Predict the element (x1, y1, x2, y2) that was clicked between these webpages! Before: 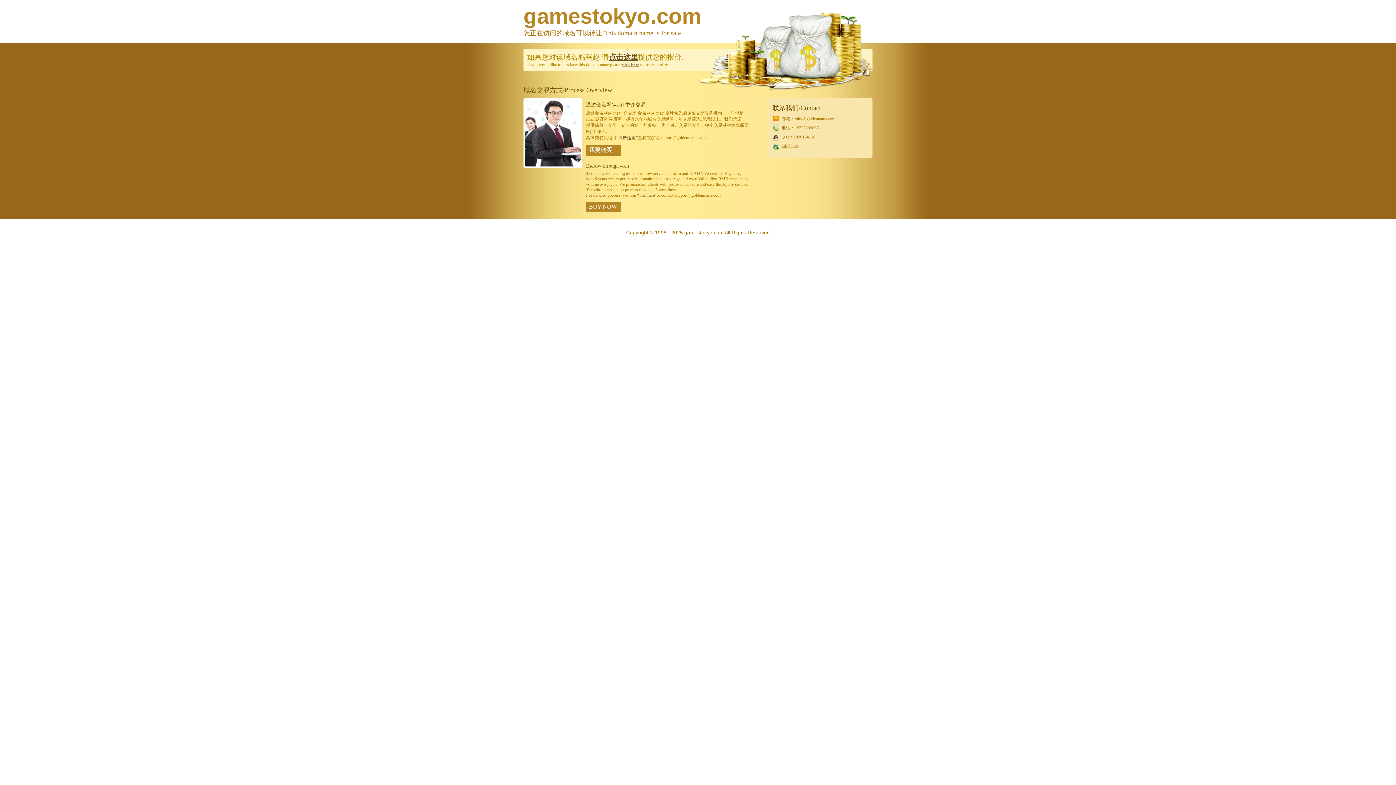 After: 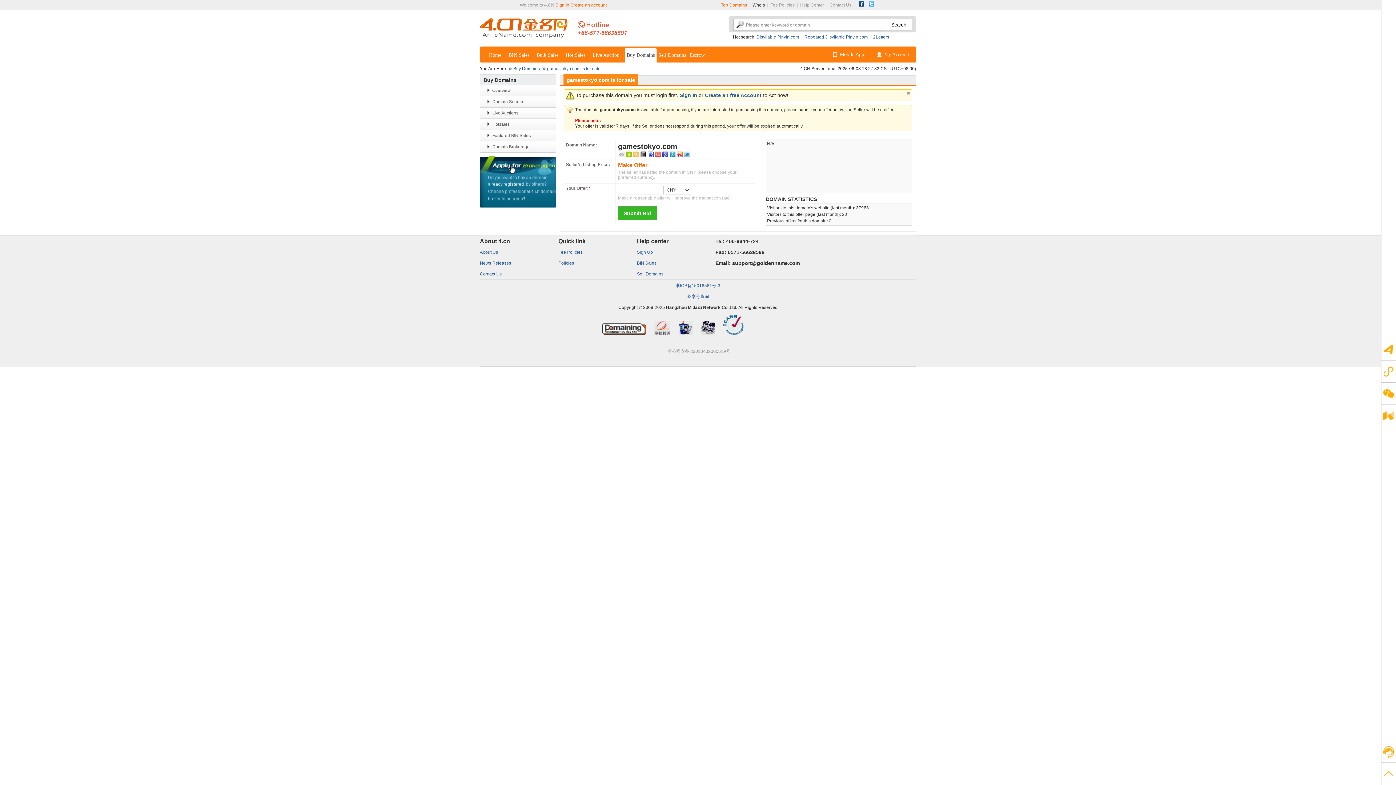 Action: bbox: (586, 201, 621, 212) label: BUY NOW